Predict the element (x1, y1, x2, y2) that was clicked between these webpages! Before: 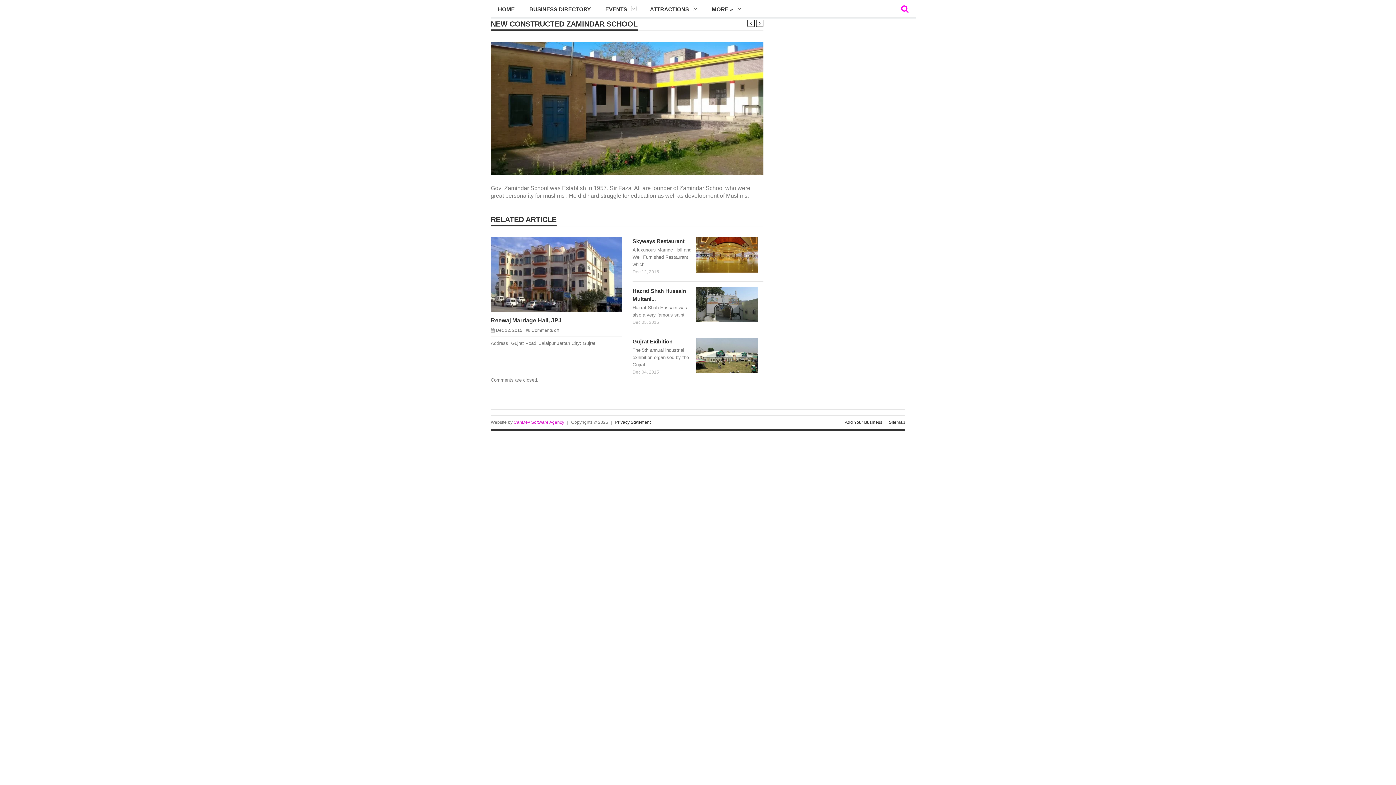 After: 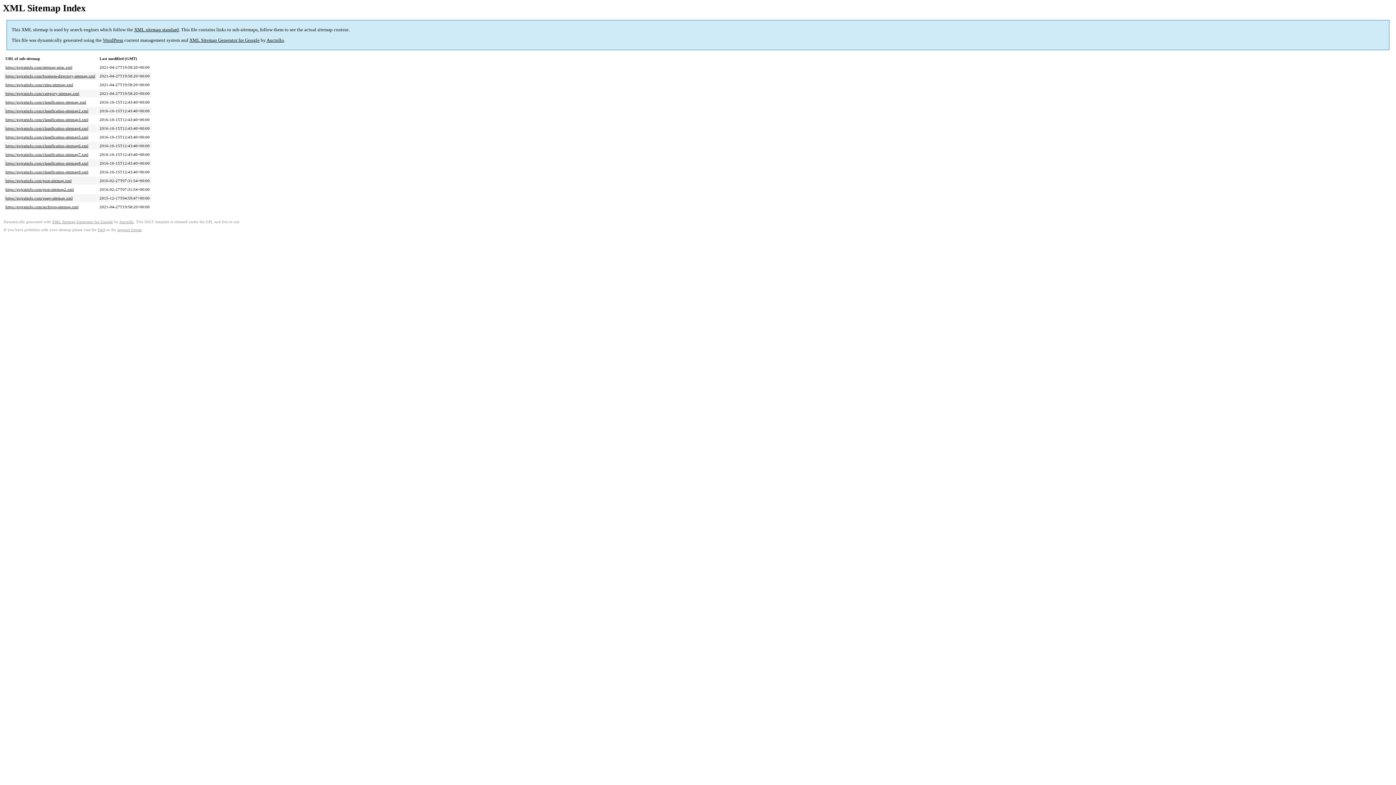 Action: bbox: (889, 419, 905, 424) label: Sitemap